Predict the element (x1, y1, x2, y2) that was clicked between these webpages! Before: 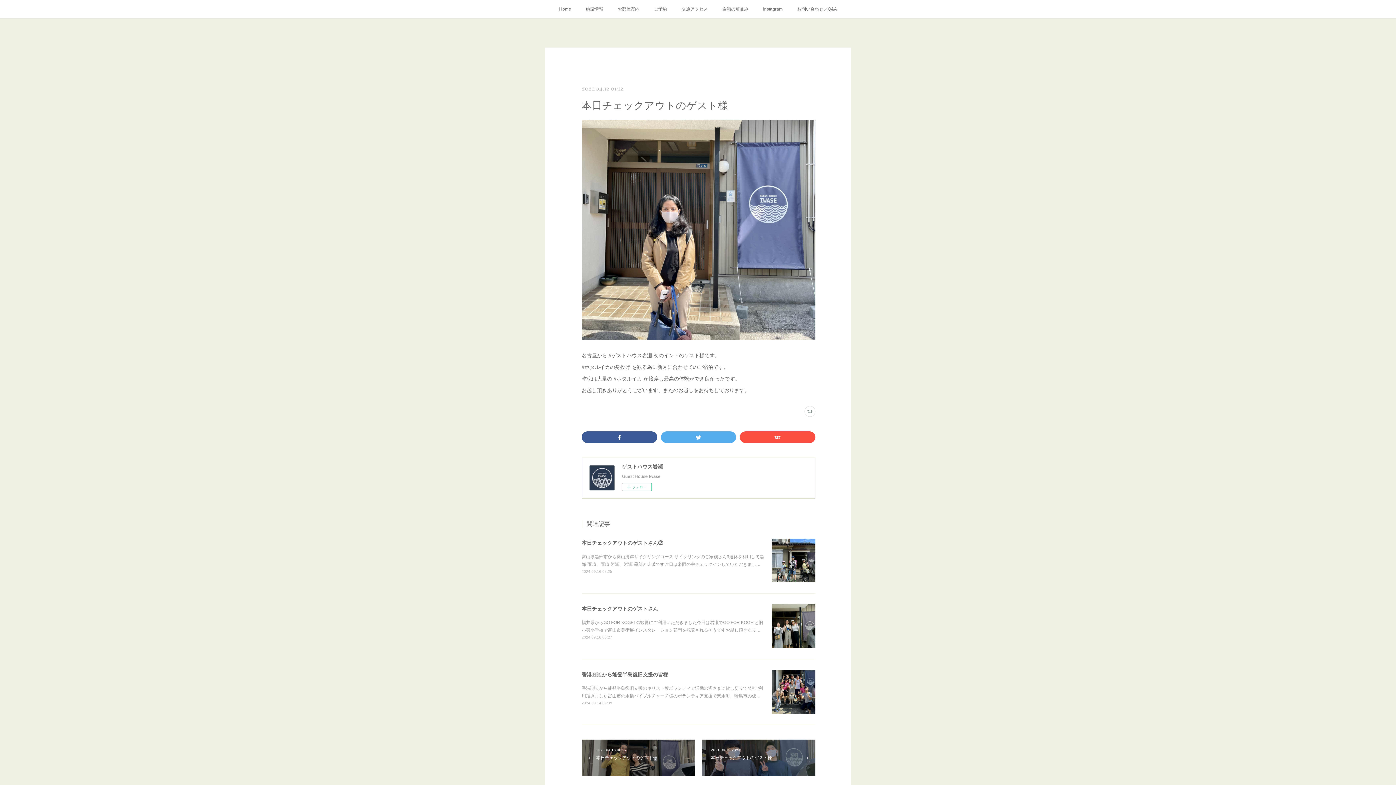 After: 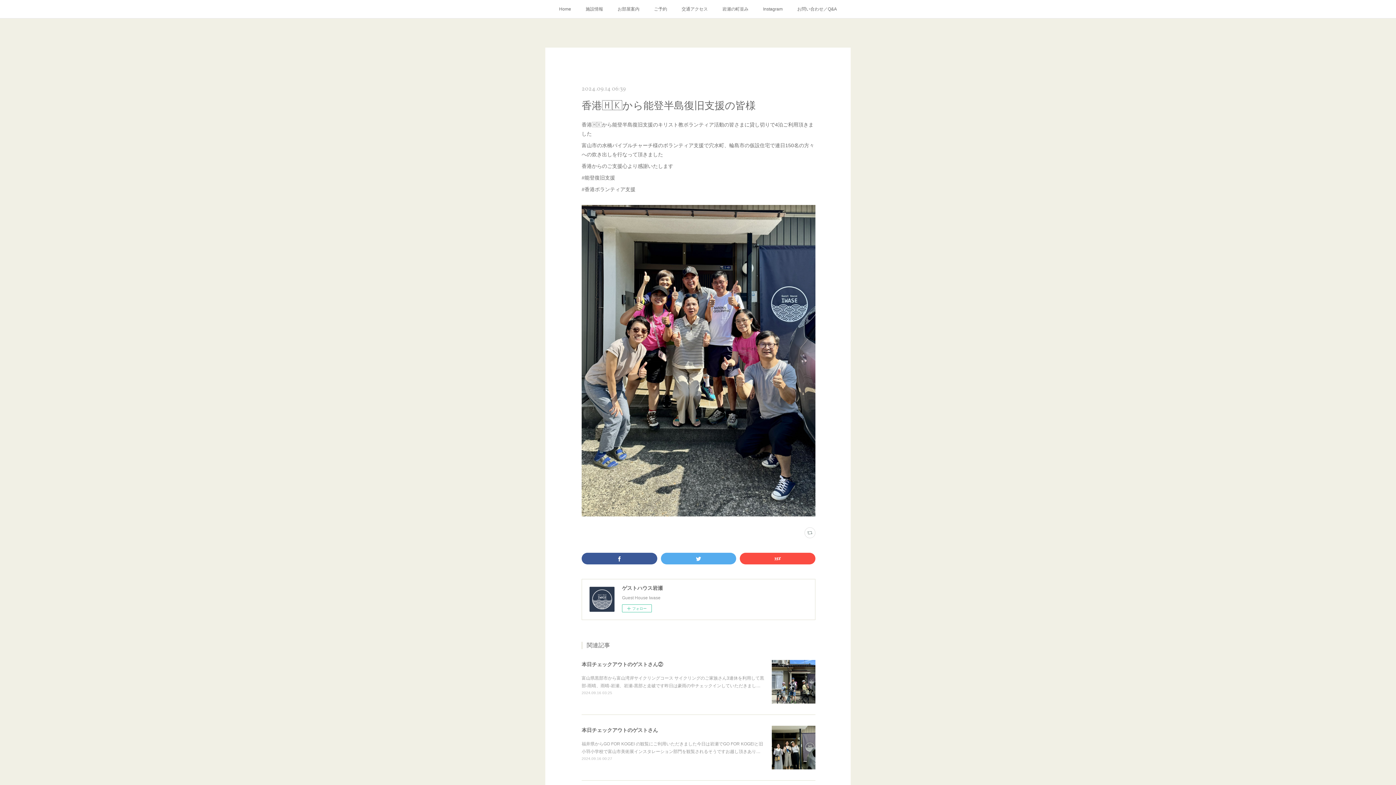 Action: label: 2024.09.14 06:39 bbox: (581, 701, 612, 705)